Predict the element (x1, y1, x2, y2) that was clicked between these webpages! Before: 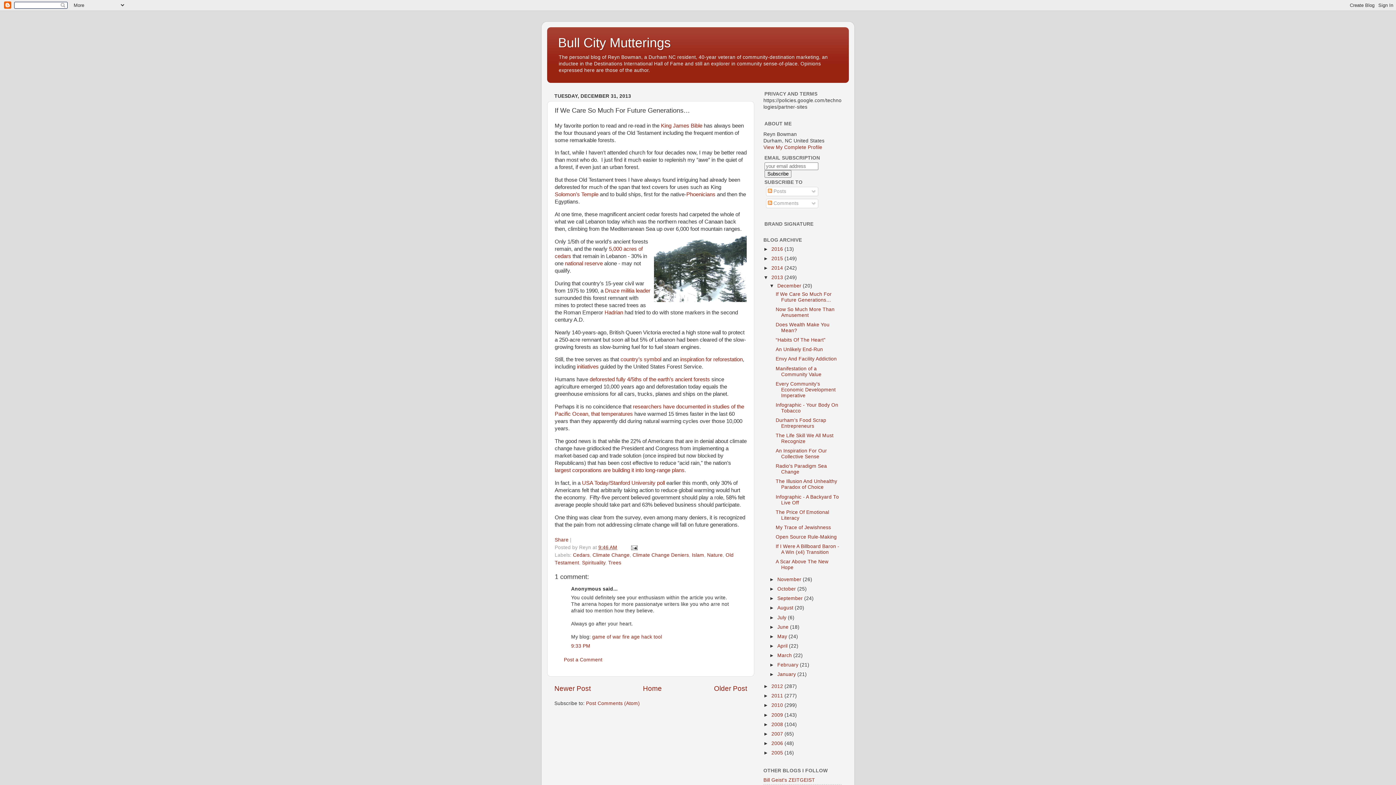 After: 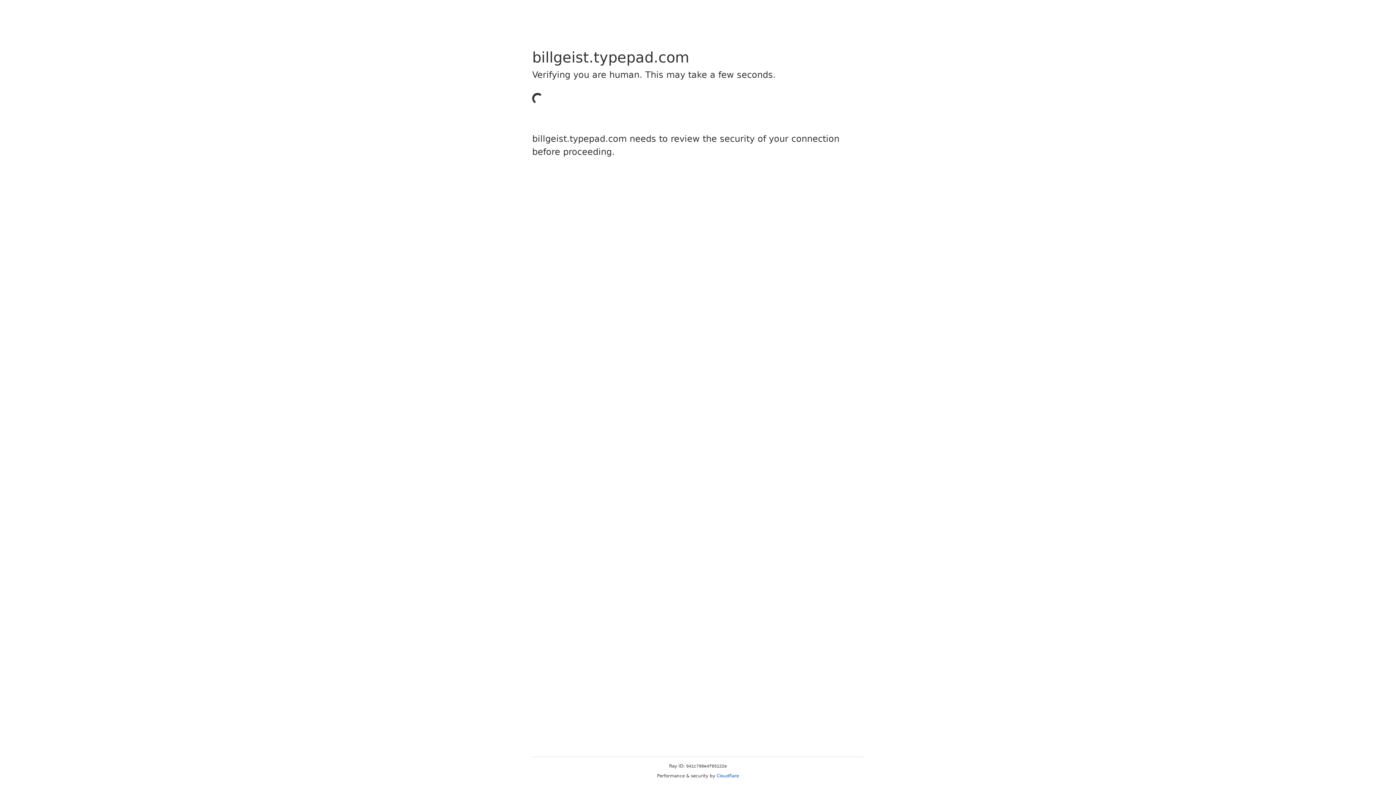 Action: label: Bill Geist's ZEITGEIST bbox: (763, 777, 815, 783)